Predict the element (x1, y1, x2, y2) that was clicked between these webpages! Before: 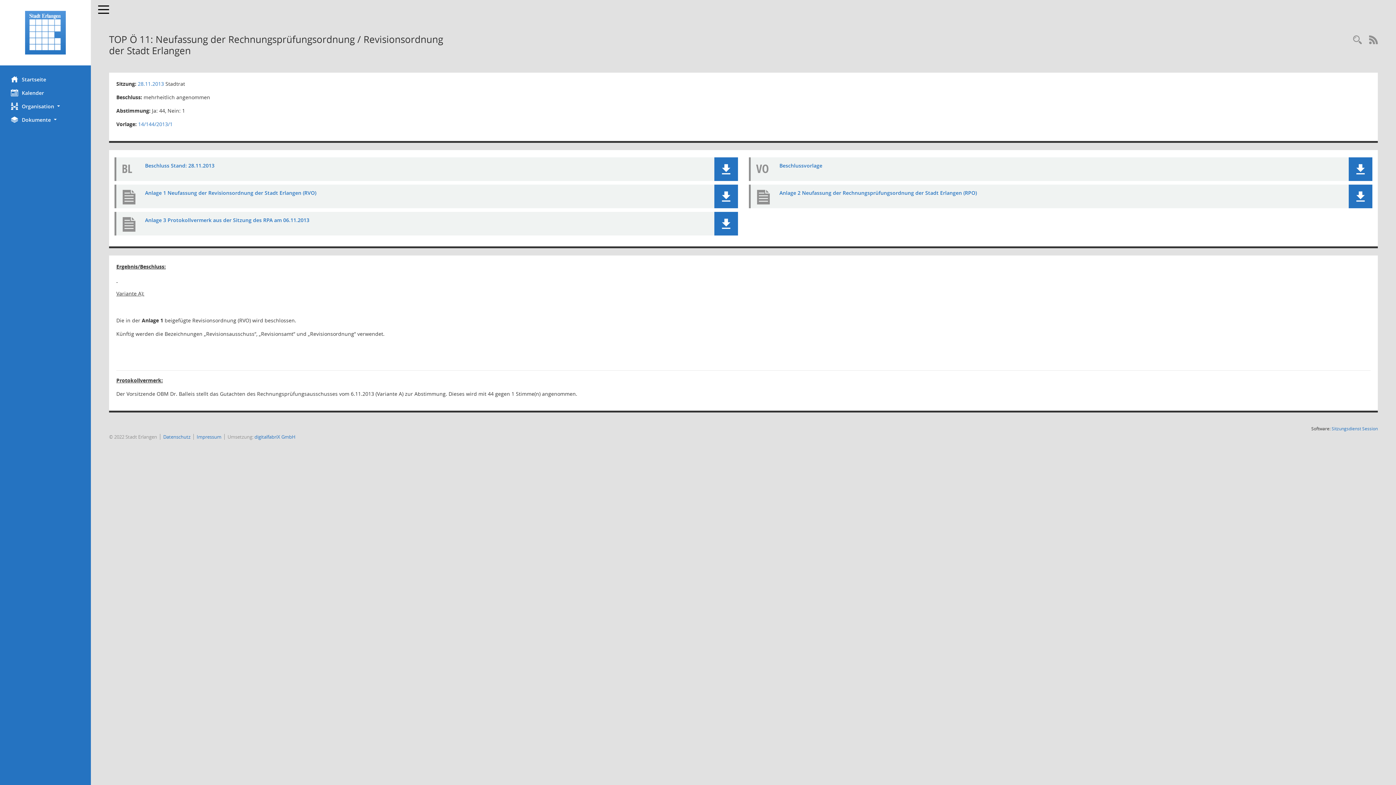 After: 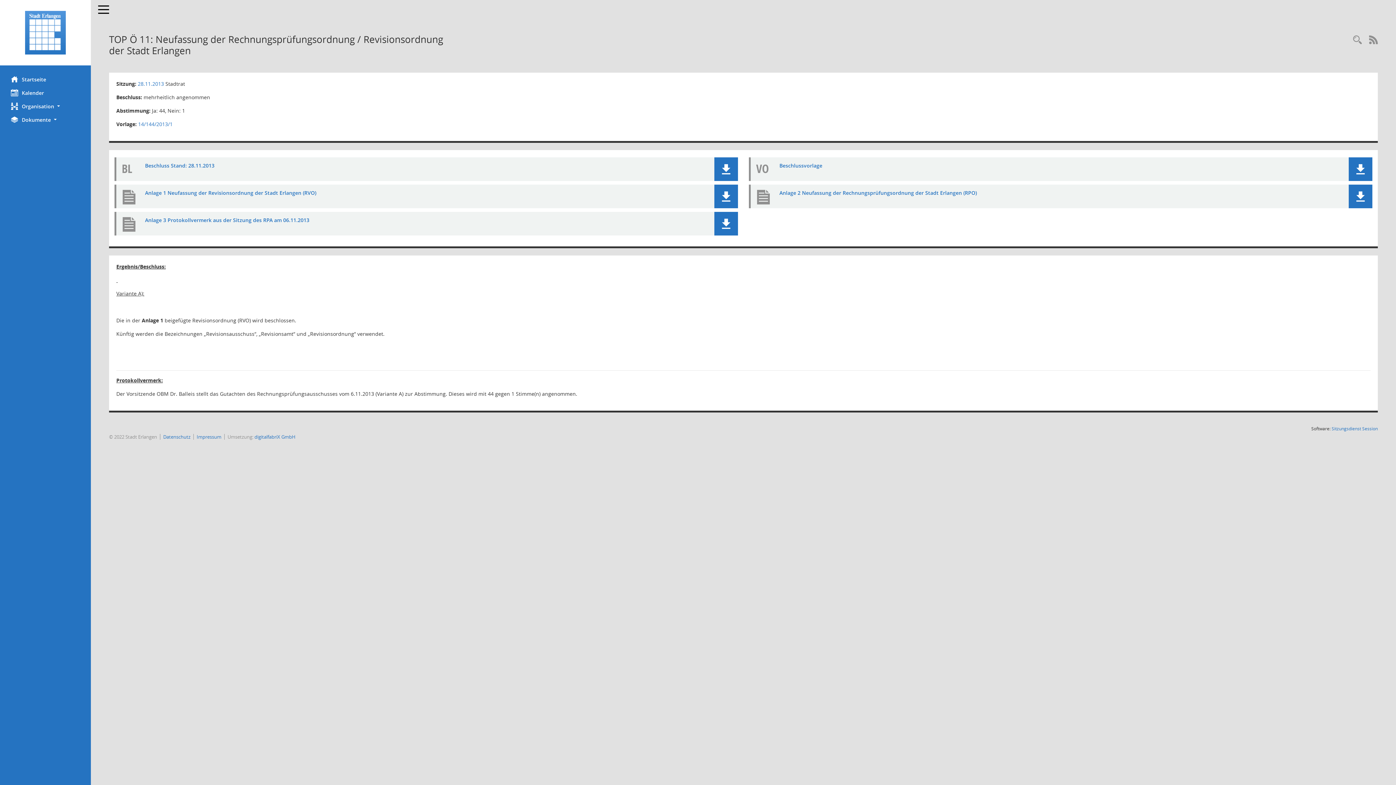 Action: label: Dokument Download Dateityp: pdf bbox: (779, 189, 977, 196)